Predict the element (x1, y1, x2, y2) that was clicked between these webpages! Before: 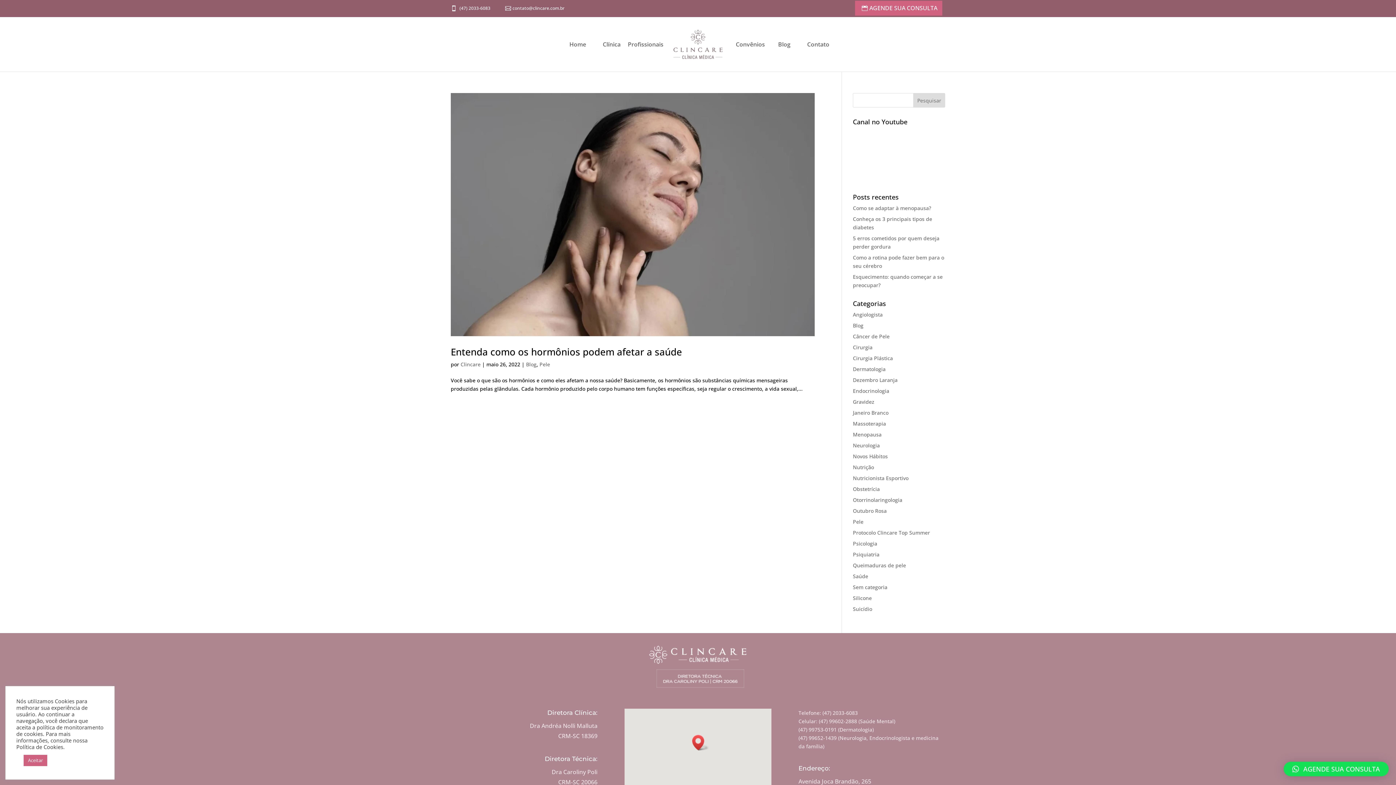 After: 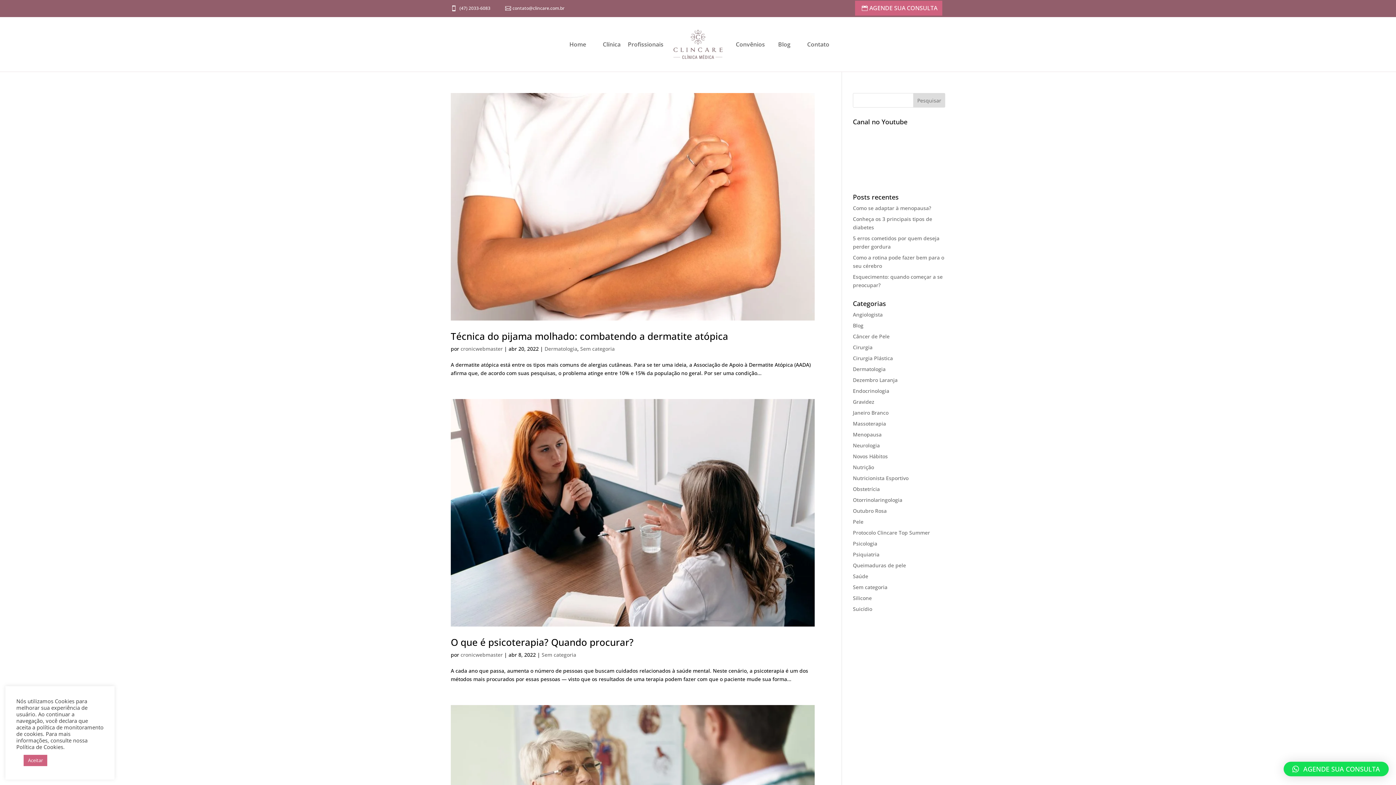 Action: bbox: (853, 584, 887, 590) label: Sem categoria